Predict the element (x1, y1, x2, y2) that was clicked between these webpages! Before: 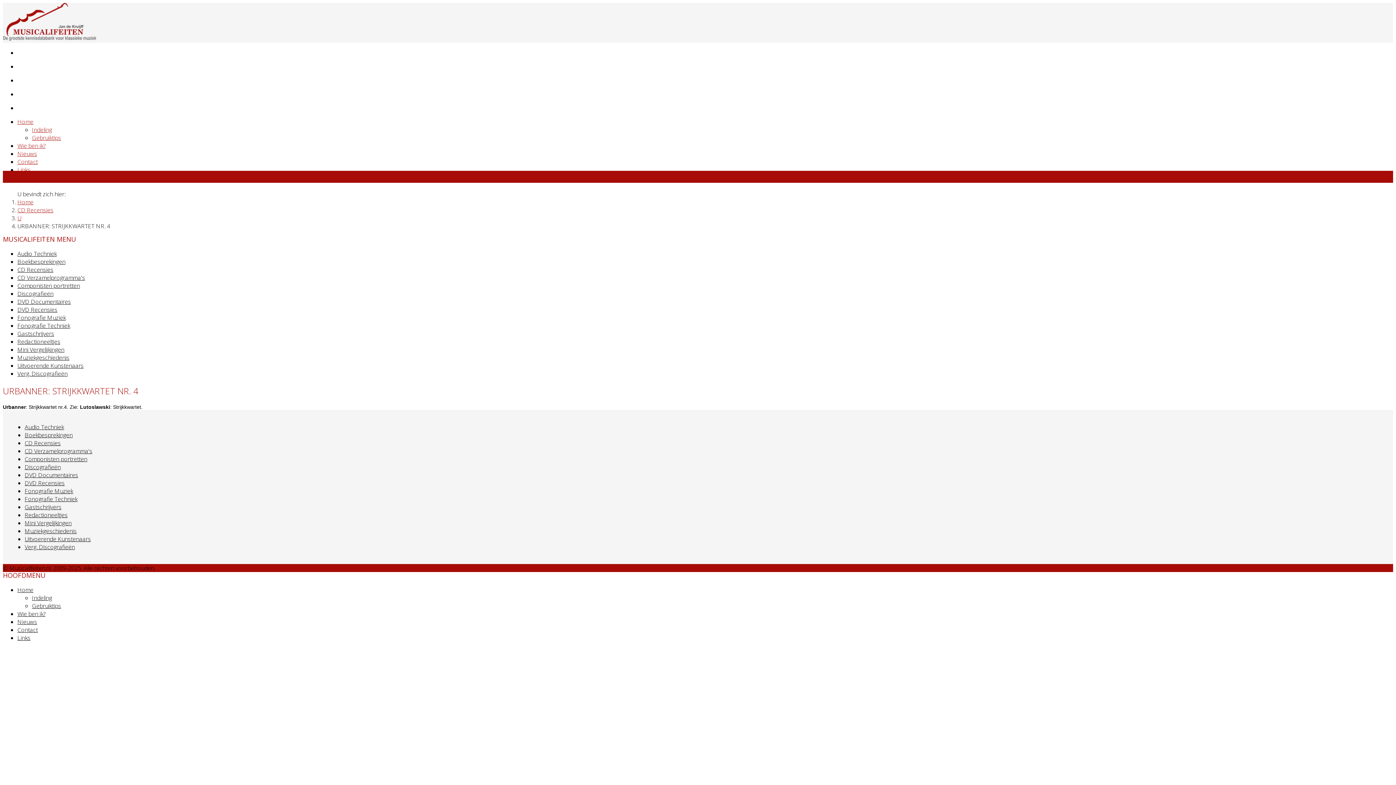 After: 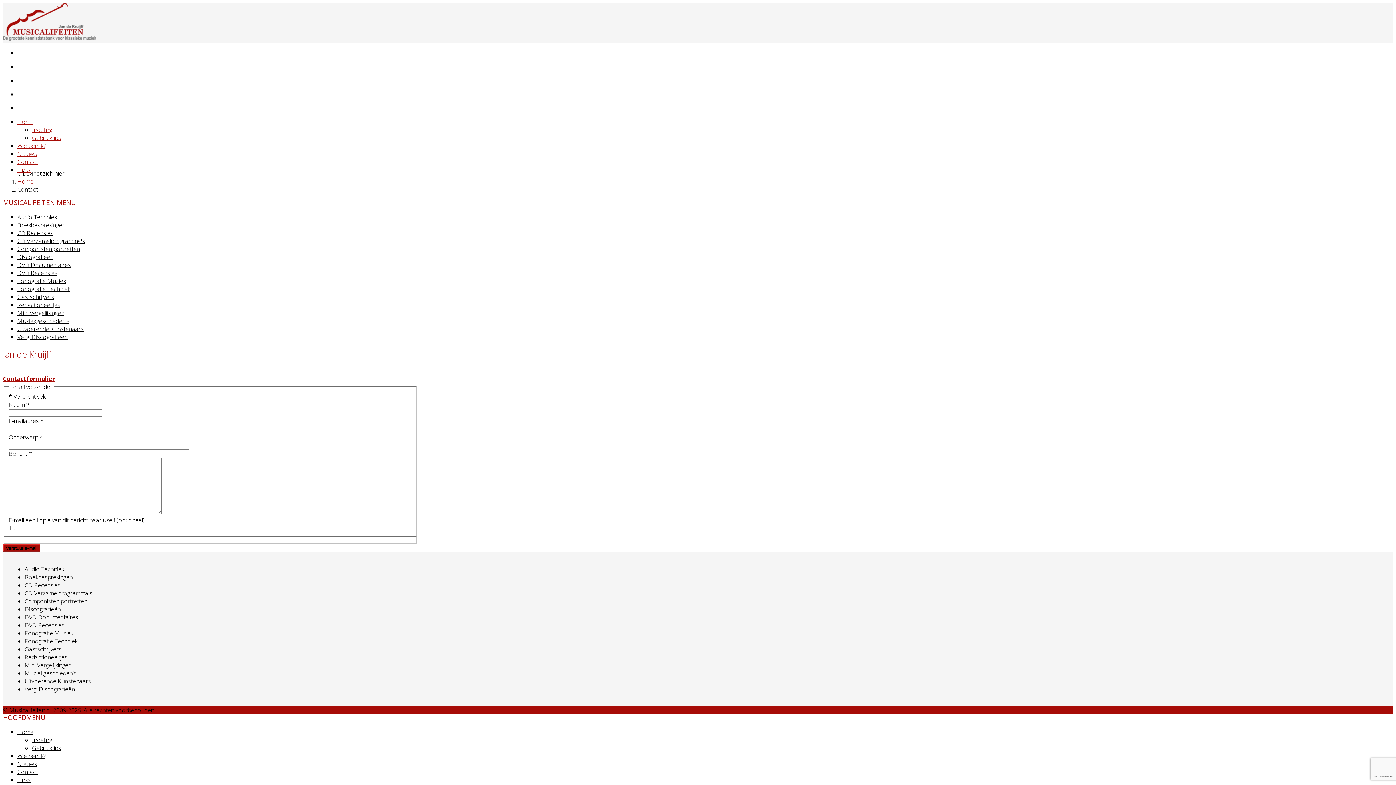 Action: label: Contact bbox: (17, 157, 37, 165)